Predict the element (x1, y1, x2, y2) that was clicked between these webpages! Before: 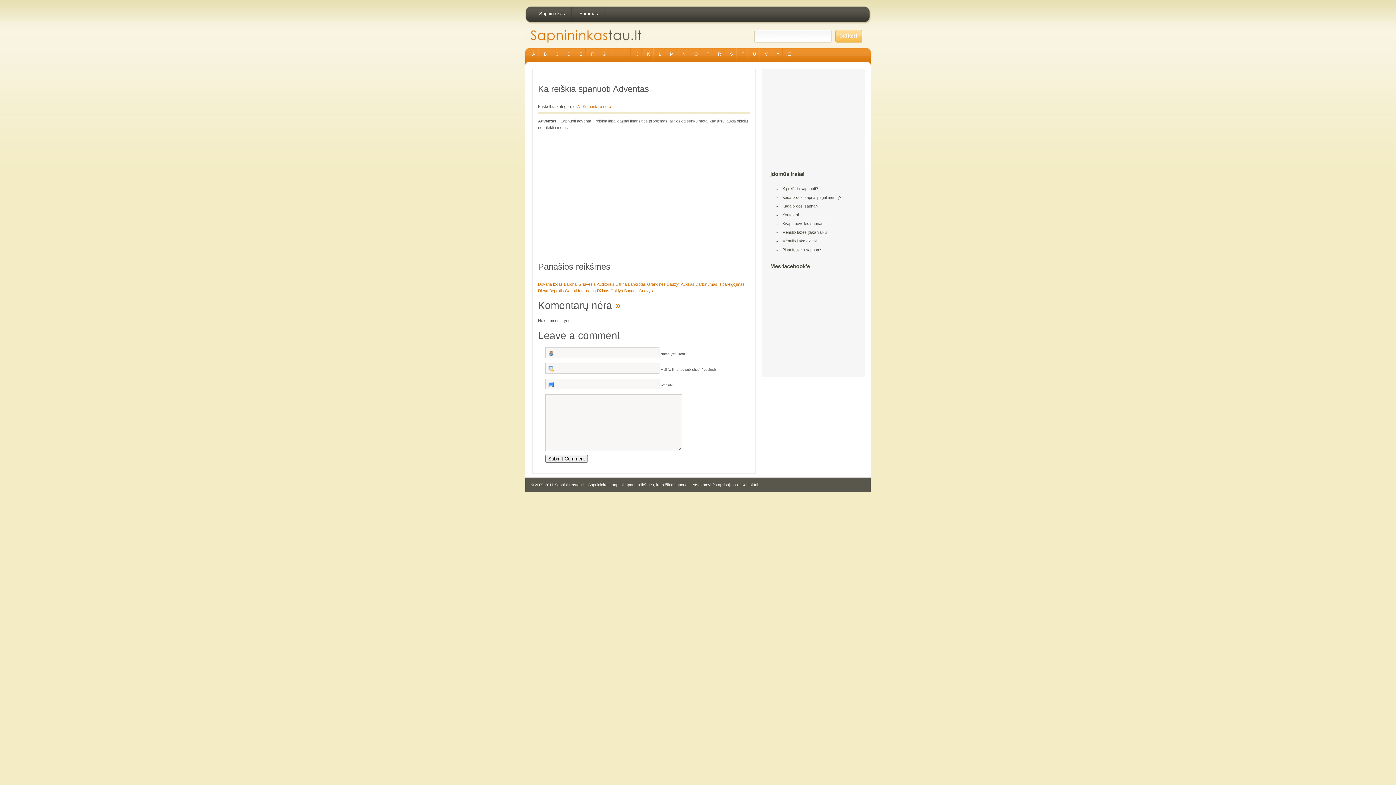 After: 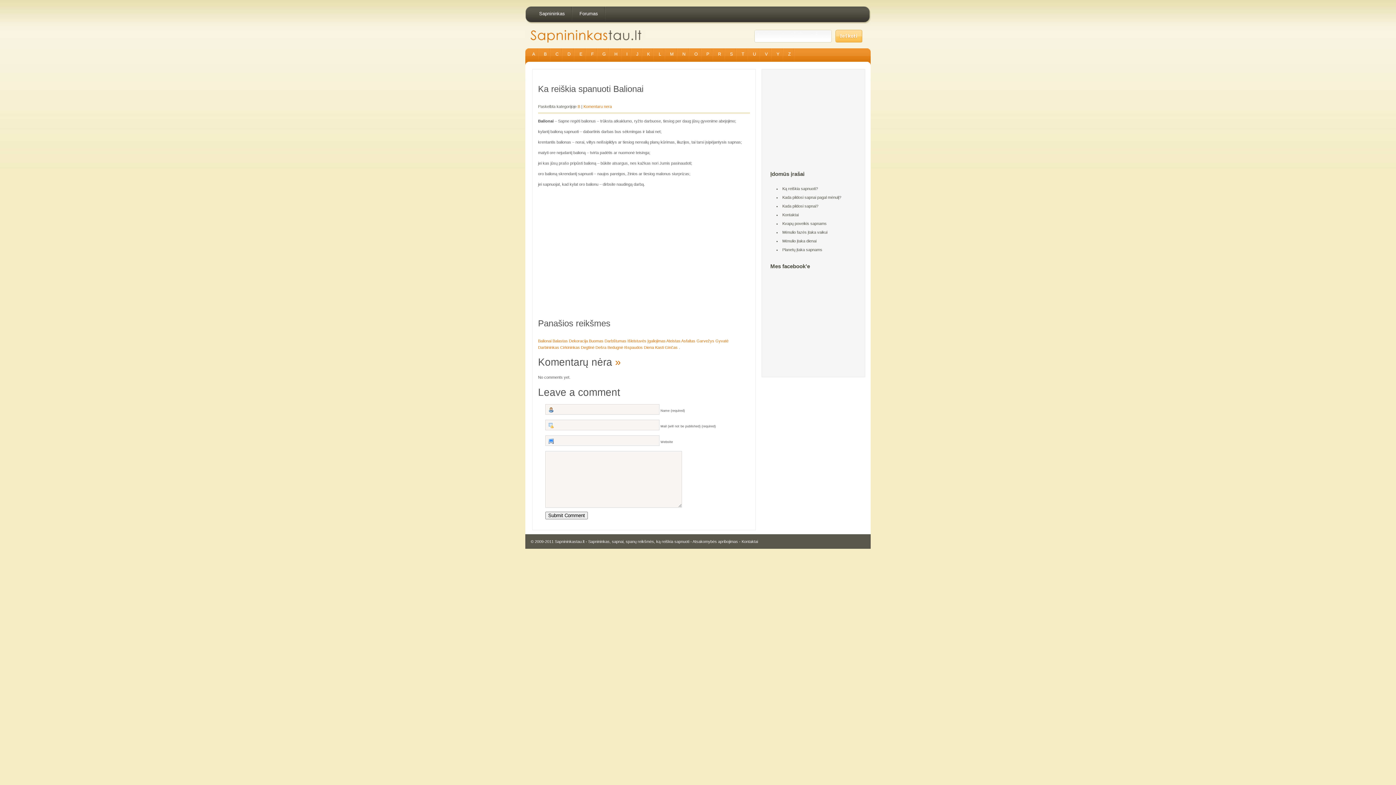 Action: label: Balionai bbox: (564, 282, 577, 286)